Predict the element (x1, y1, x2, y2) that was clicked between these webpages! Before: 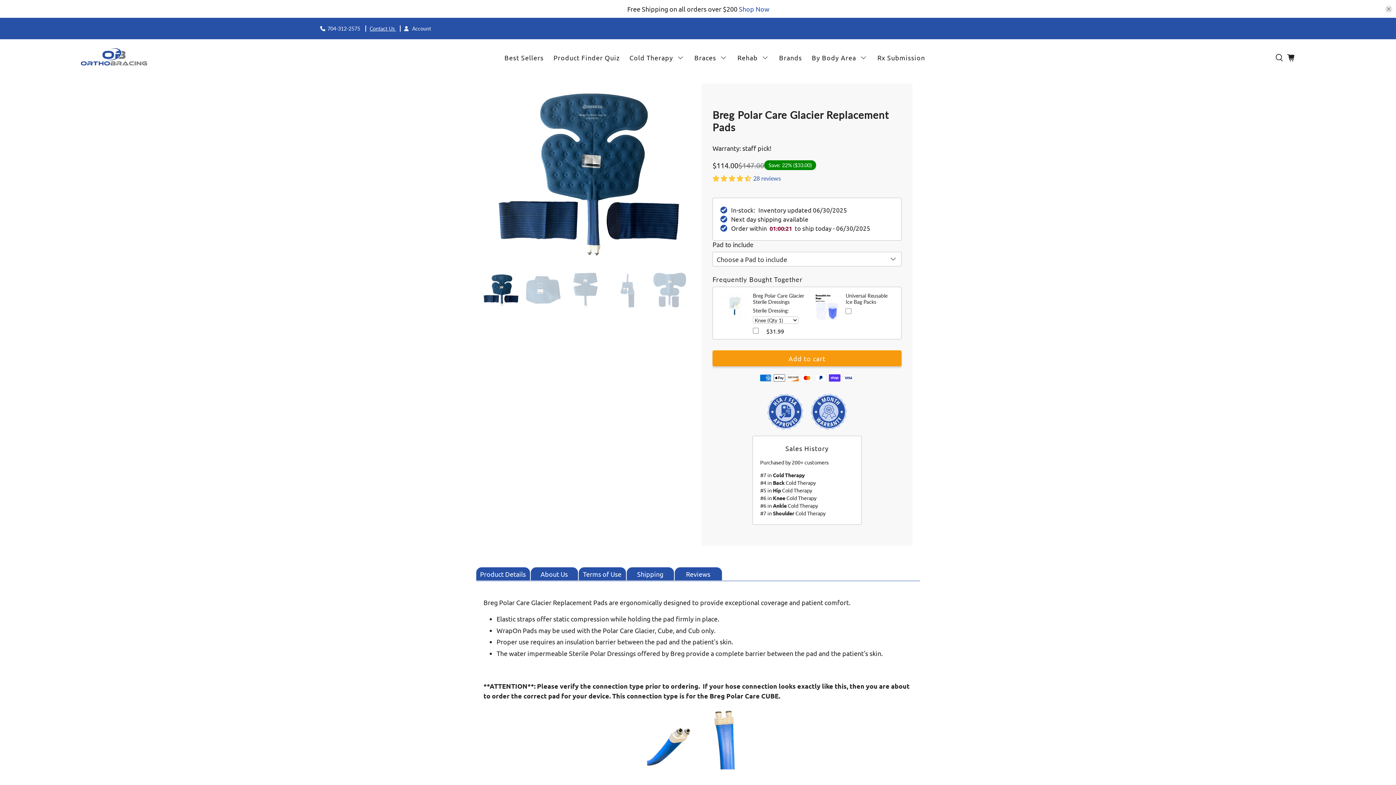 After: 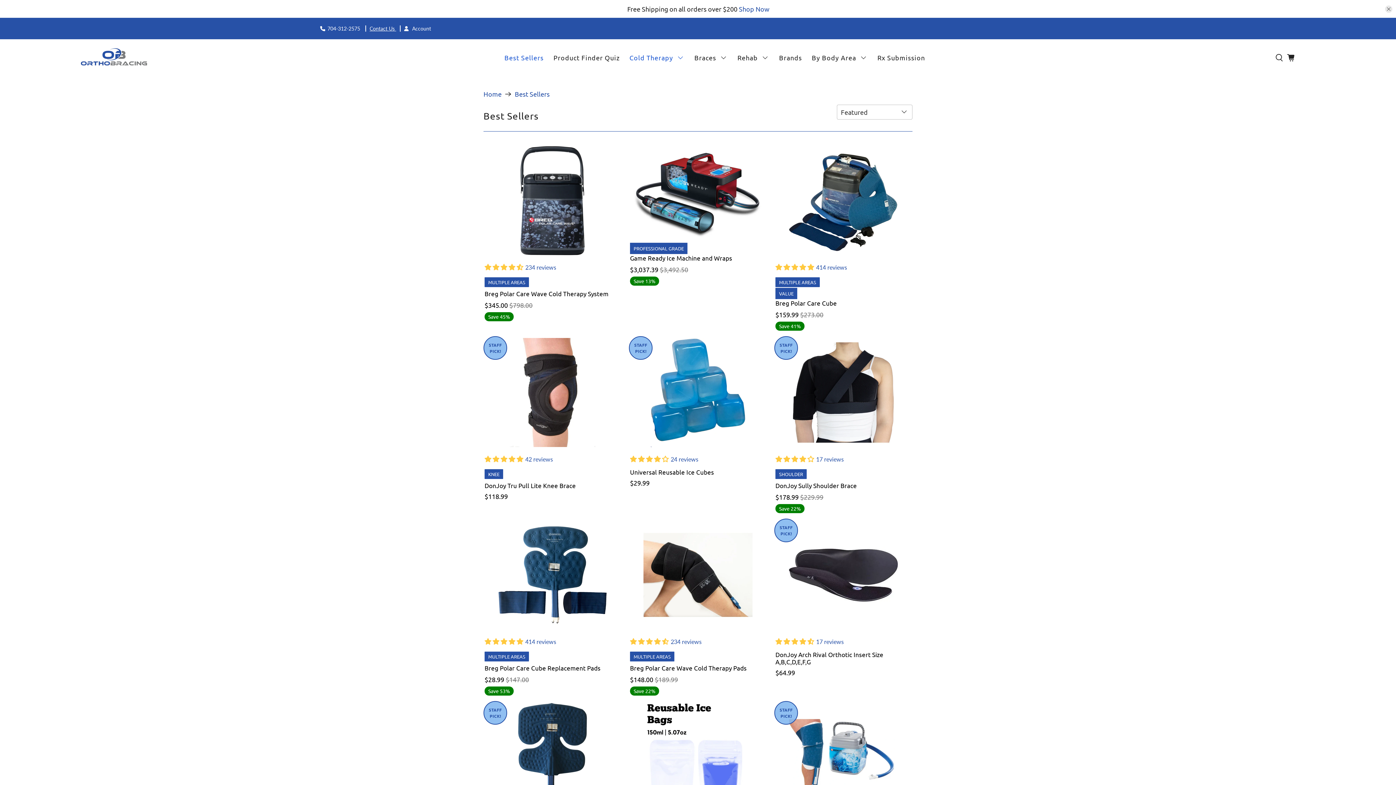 Action: bbox: (499, 46, 548, 69) label: Best Sellers